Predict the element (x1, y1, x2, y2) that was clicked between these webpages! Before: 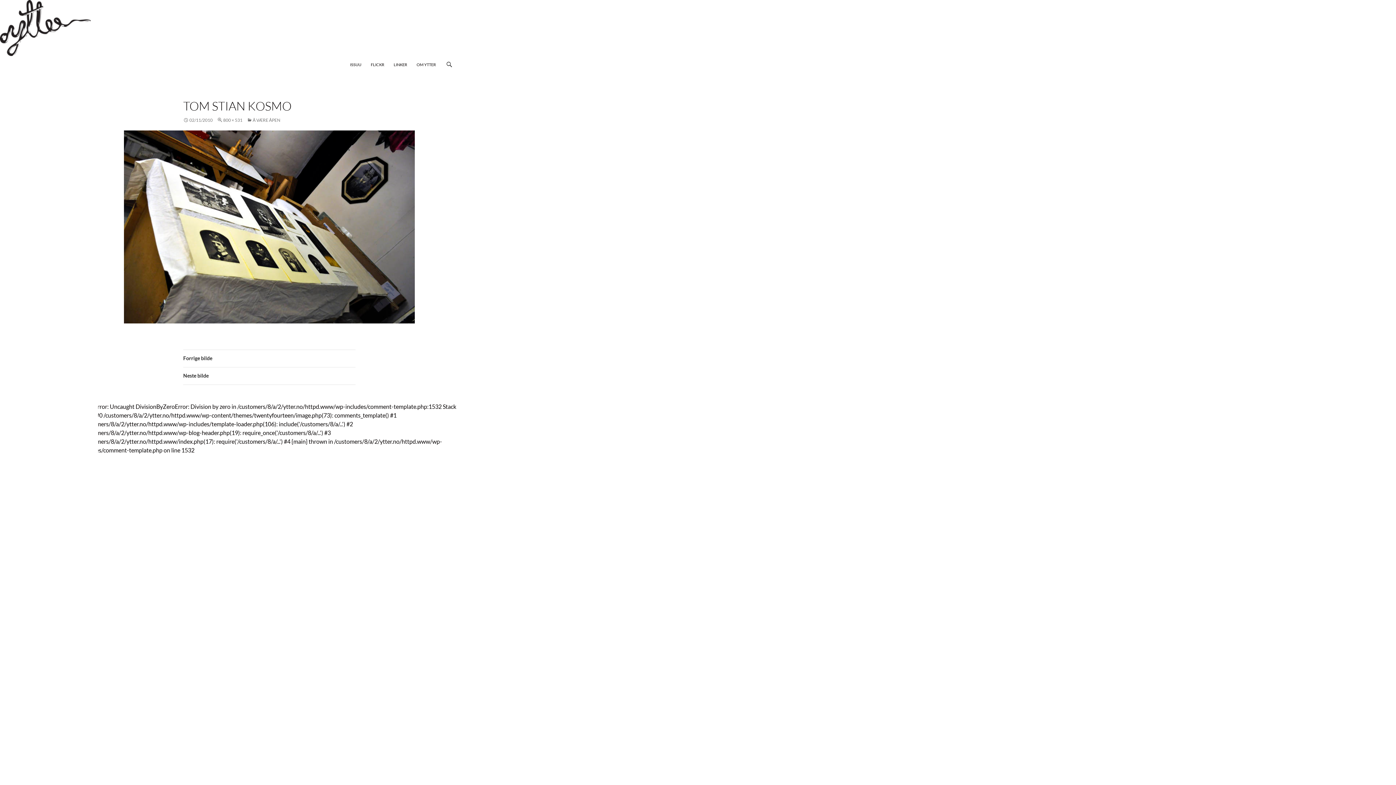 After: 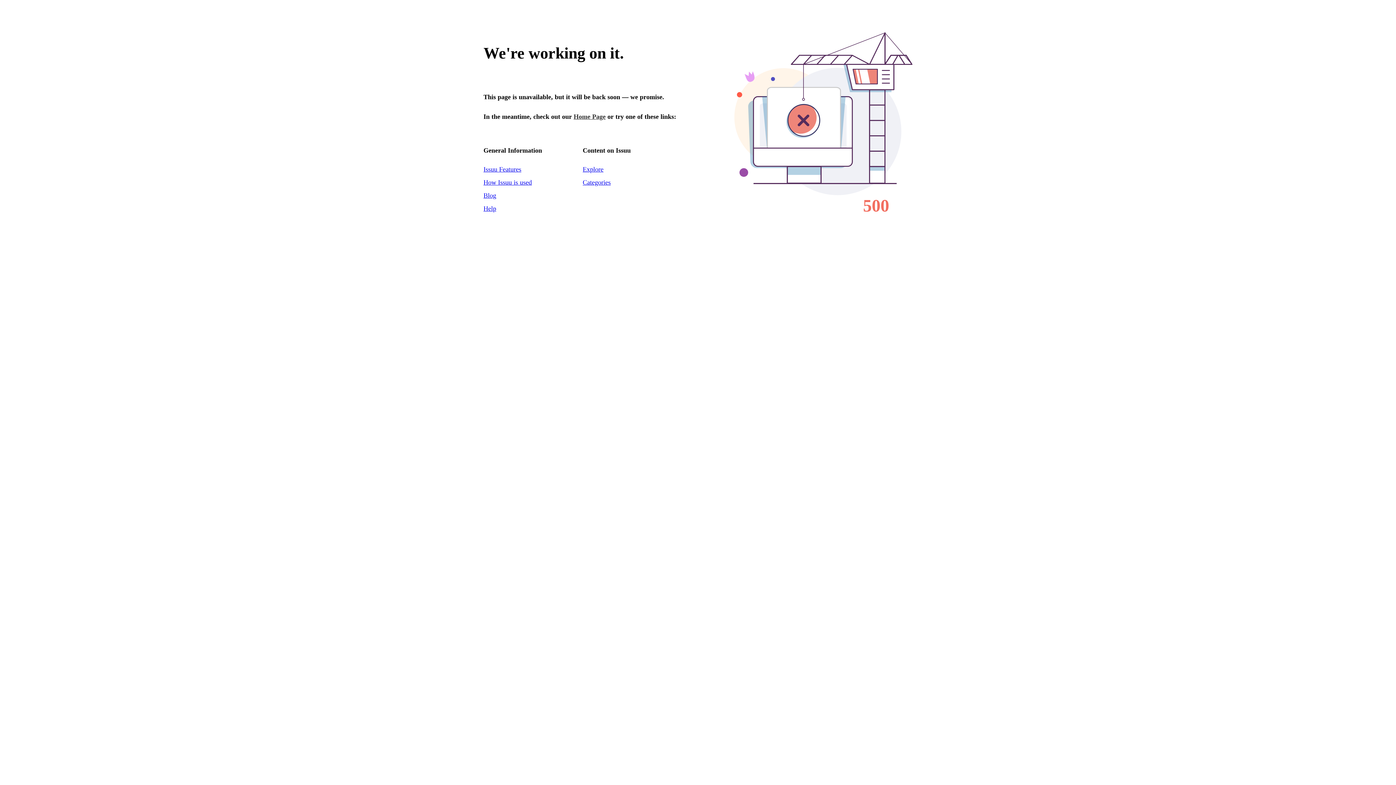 Action: label: ISSUU bbox: (345, 55, 365, 73)